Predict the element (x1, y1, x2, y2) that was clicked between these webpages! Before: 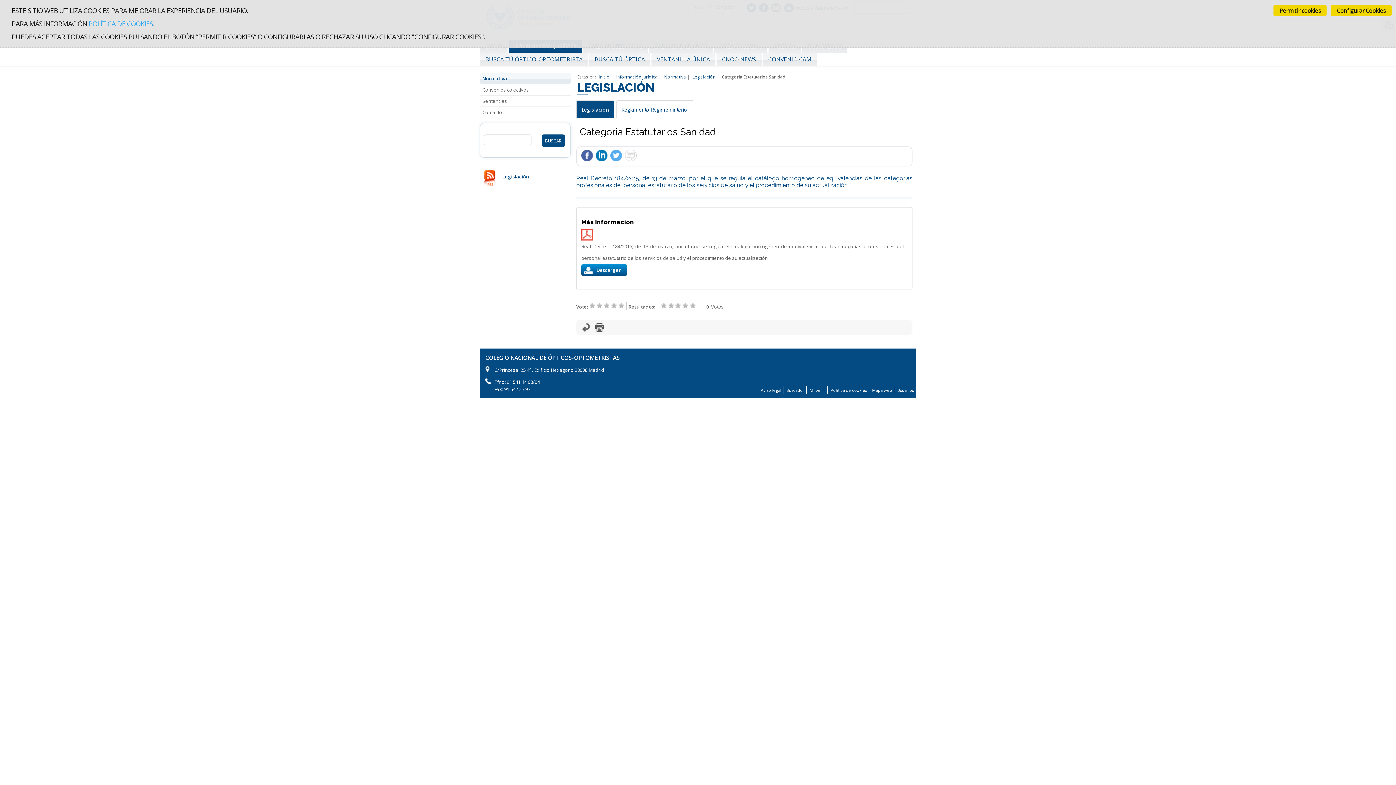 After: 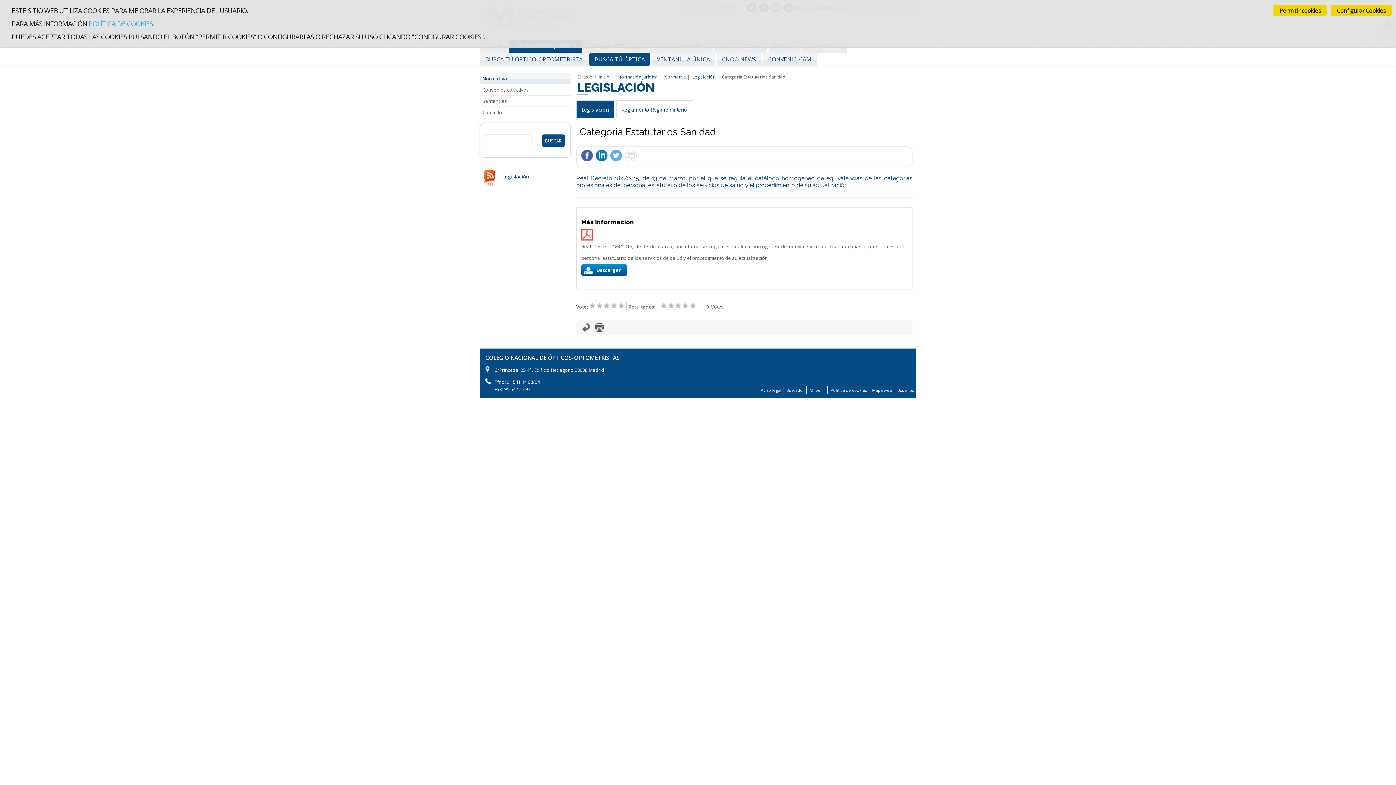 Action: label: BUSCA TÚ ÓPTICA bbox: (594, 55, 645, 62)